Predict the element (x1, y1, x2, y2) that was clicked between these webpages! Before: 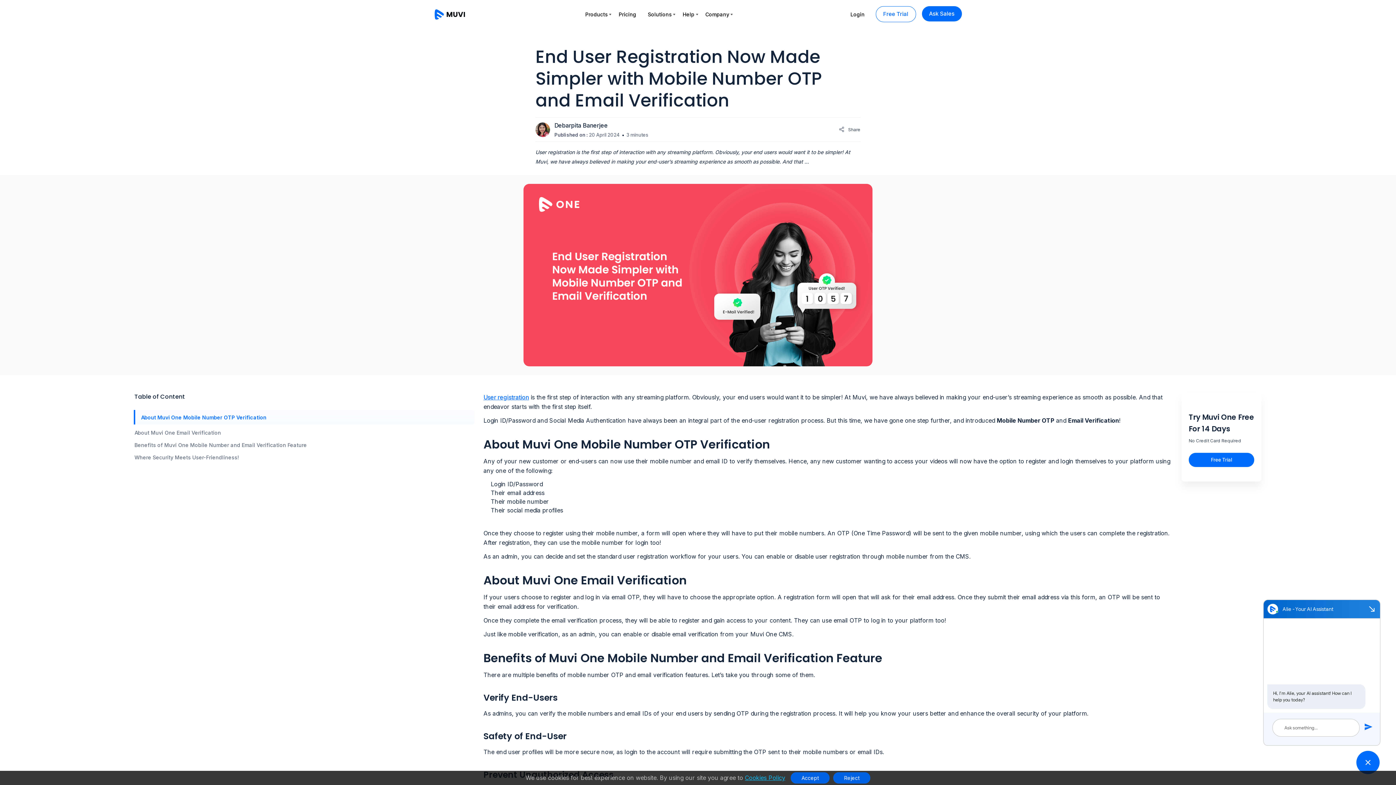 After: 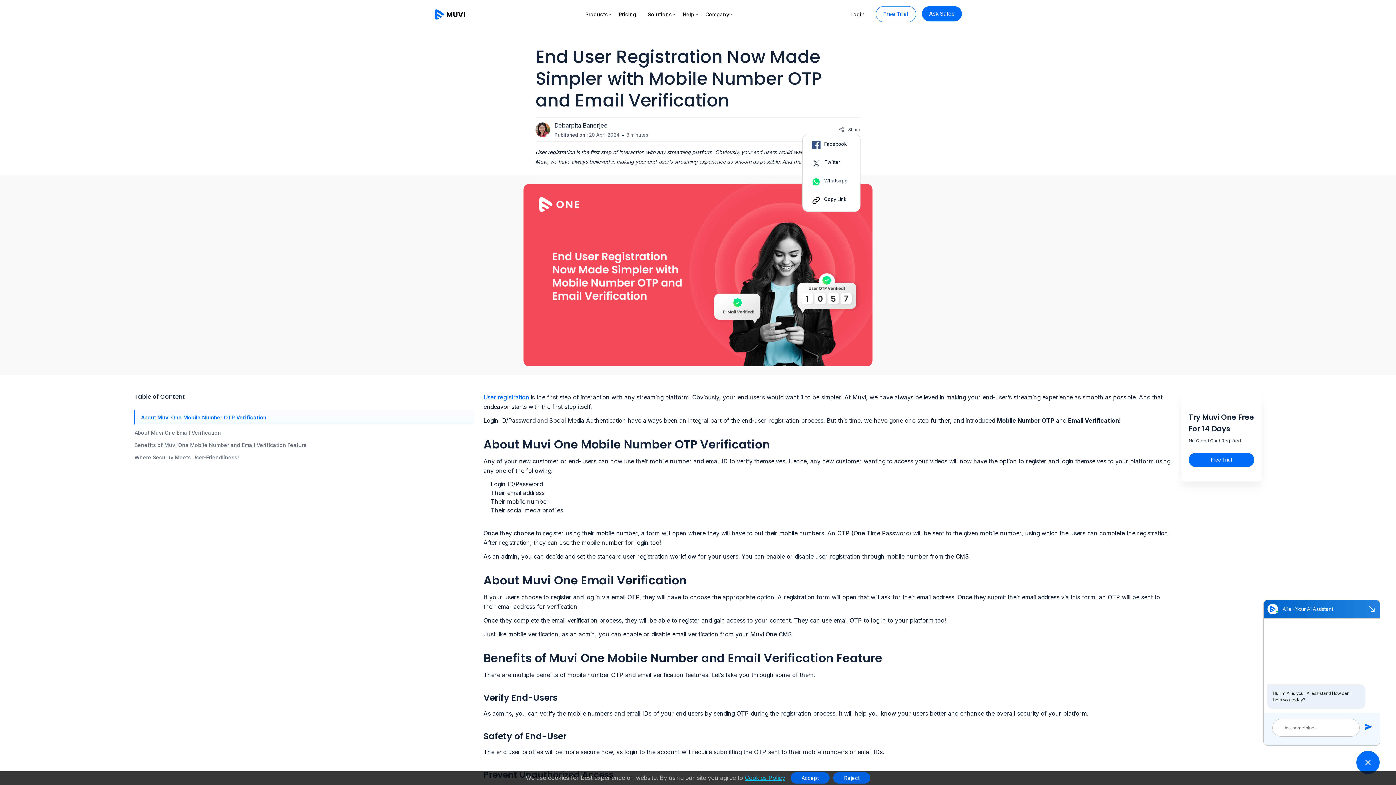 Action: bbox: (838, 126, 860, 132) label: Share